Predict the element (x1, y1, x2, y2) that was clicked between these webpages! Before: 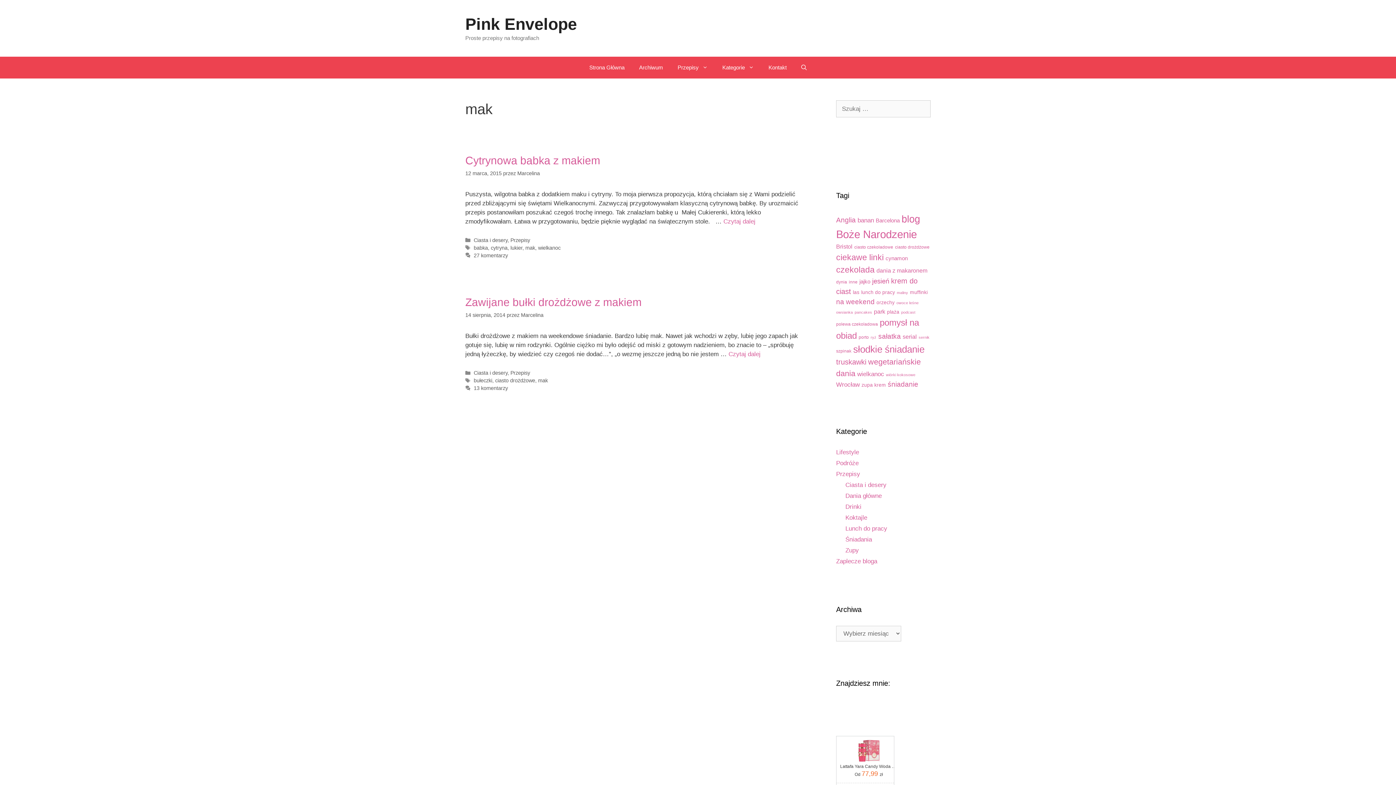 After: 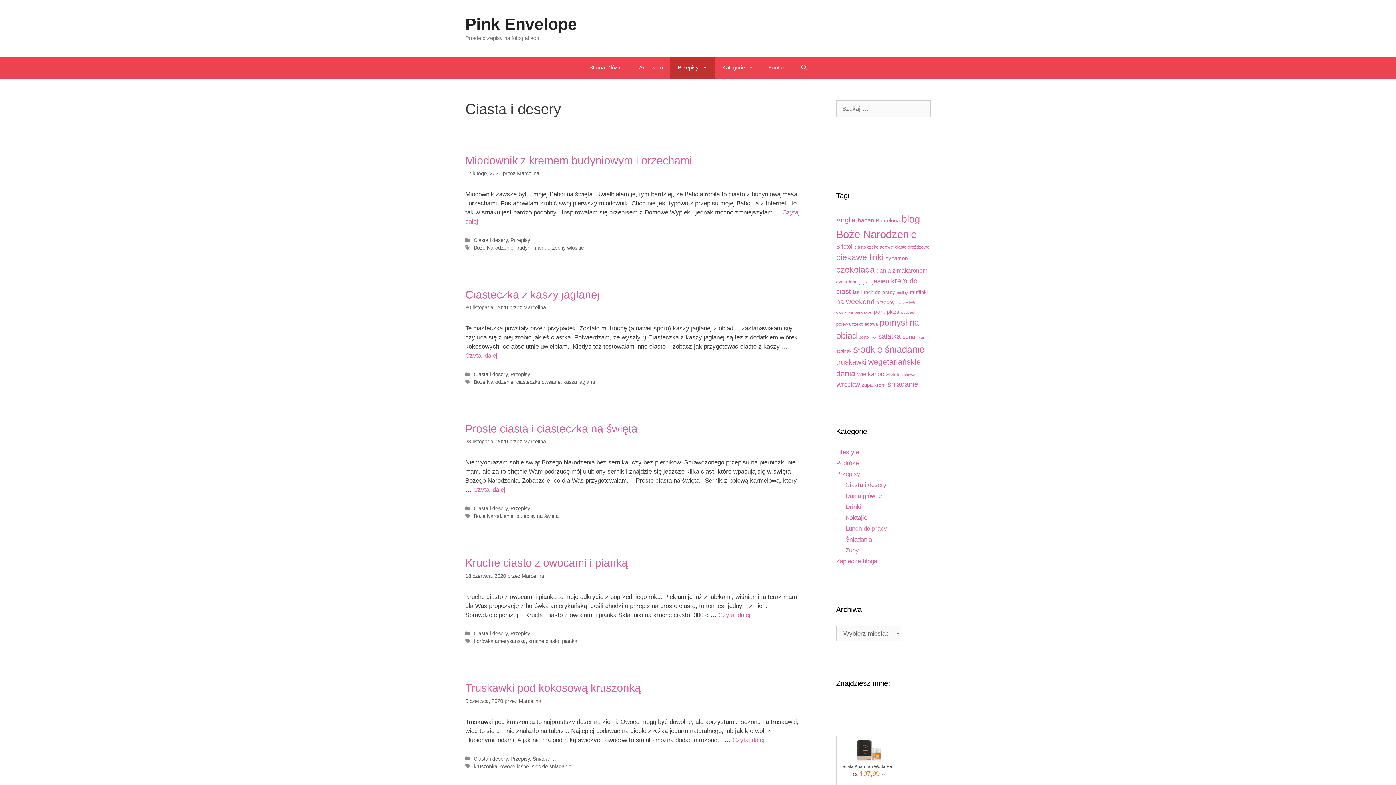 Action: label: Ciasta i desery bbox: (473, 370, 507, 376)